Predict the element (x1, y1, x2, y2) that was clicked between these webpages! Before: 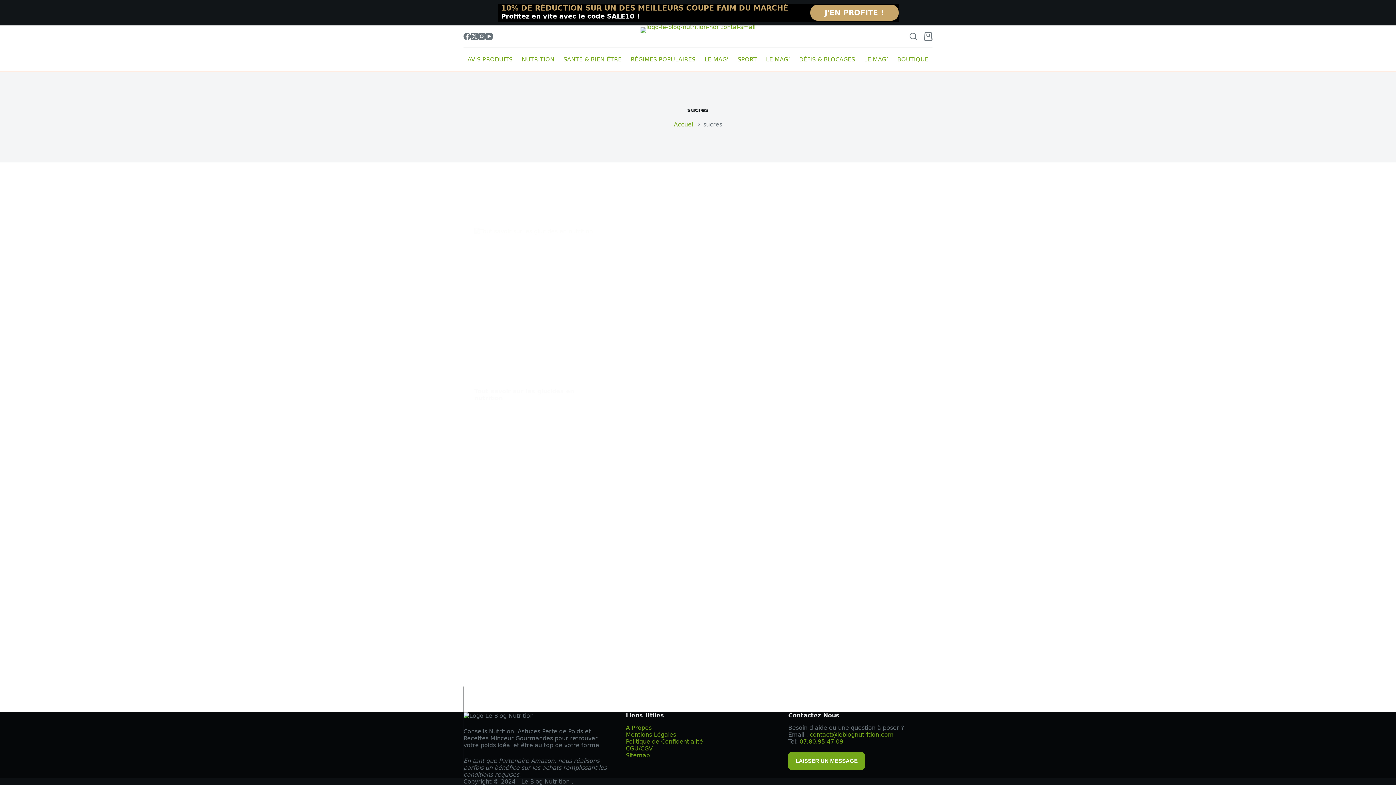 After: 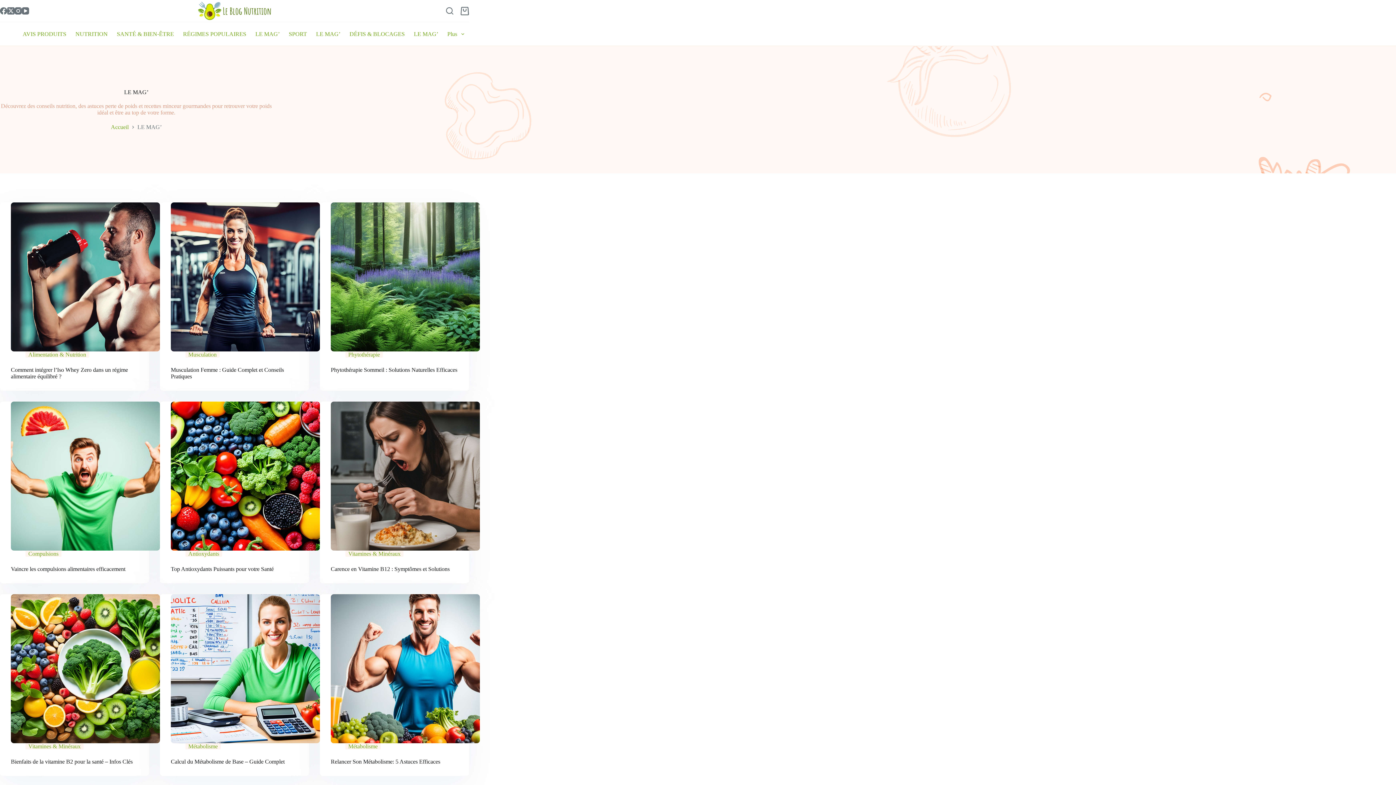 Action: bbox: (761, 47, 794, 71) label: LE MAG’